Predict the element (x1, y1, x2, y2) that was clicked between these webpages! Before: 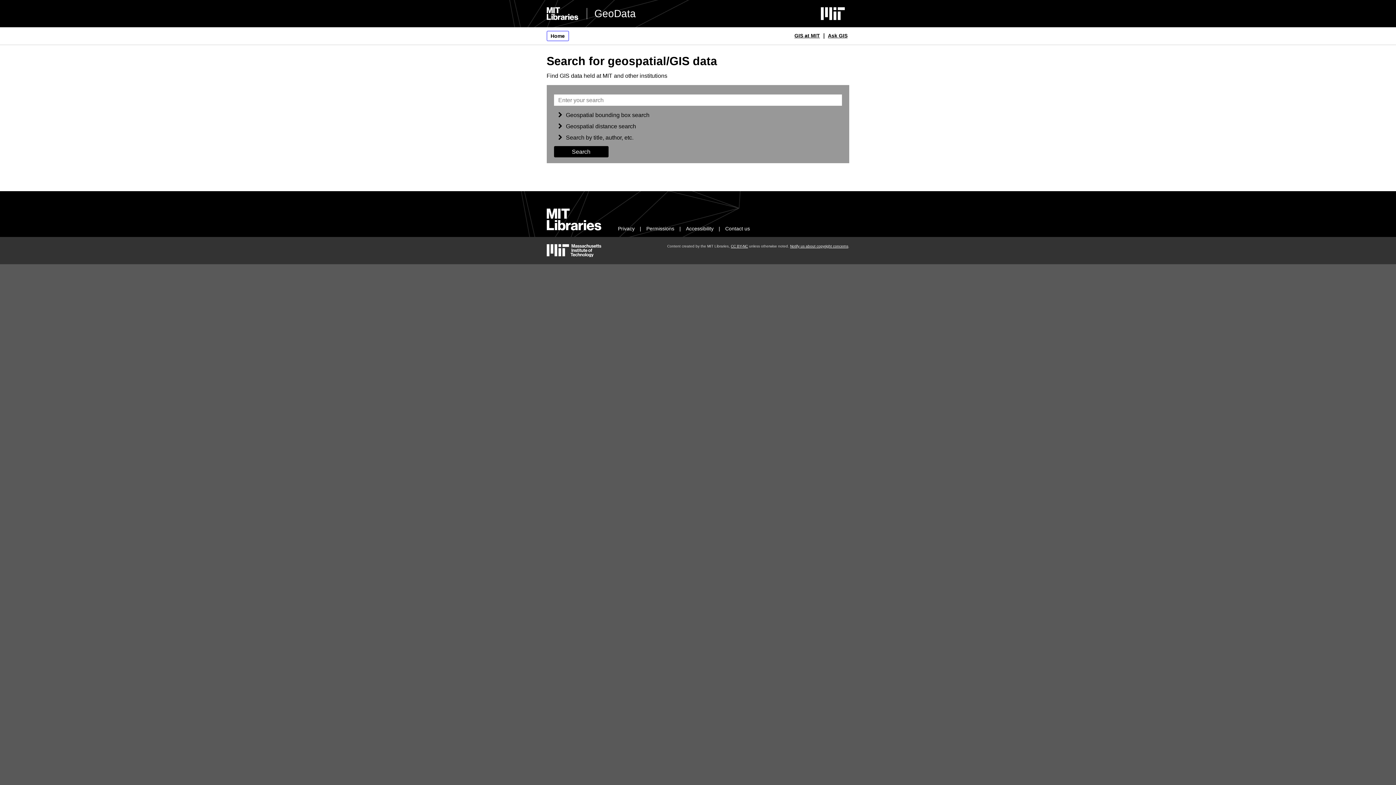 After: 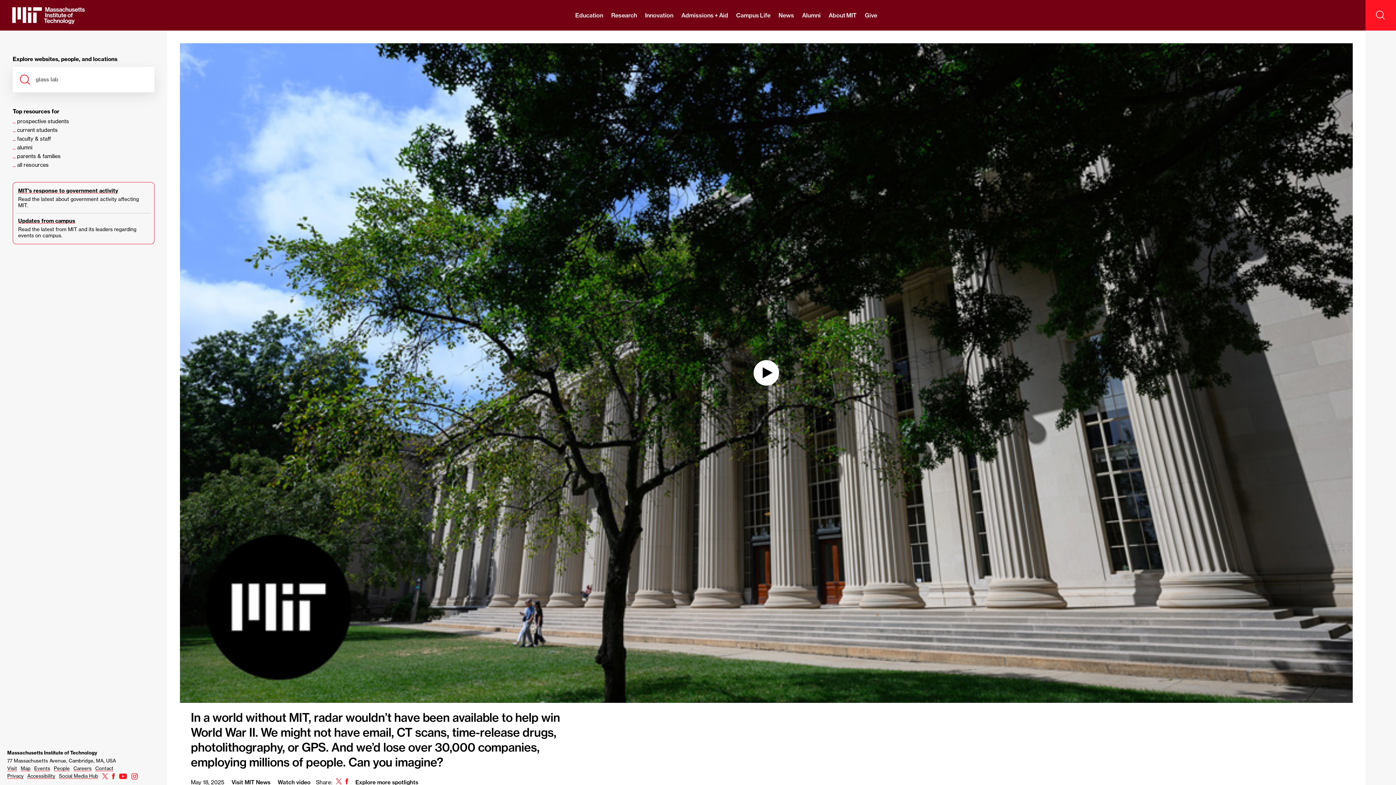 Action: bbox: (546, 244, 601, 256) label: MIT